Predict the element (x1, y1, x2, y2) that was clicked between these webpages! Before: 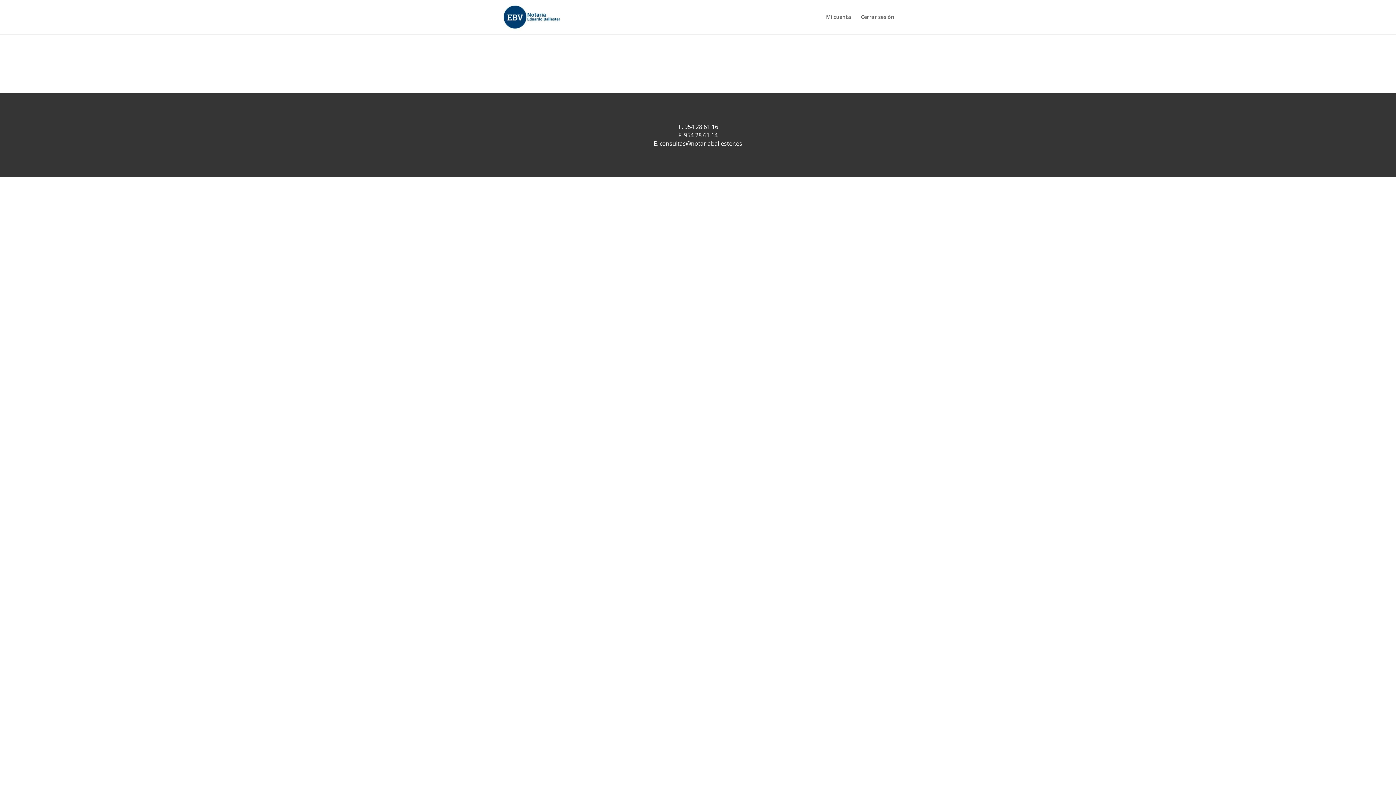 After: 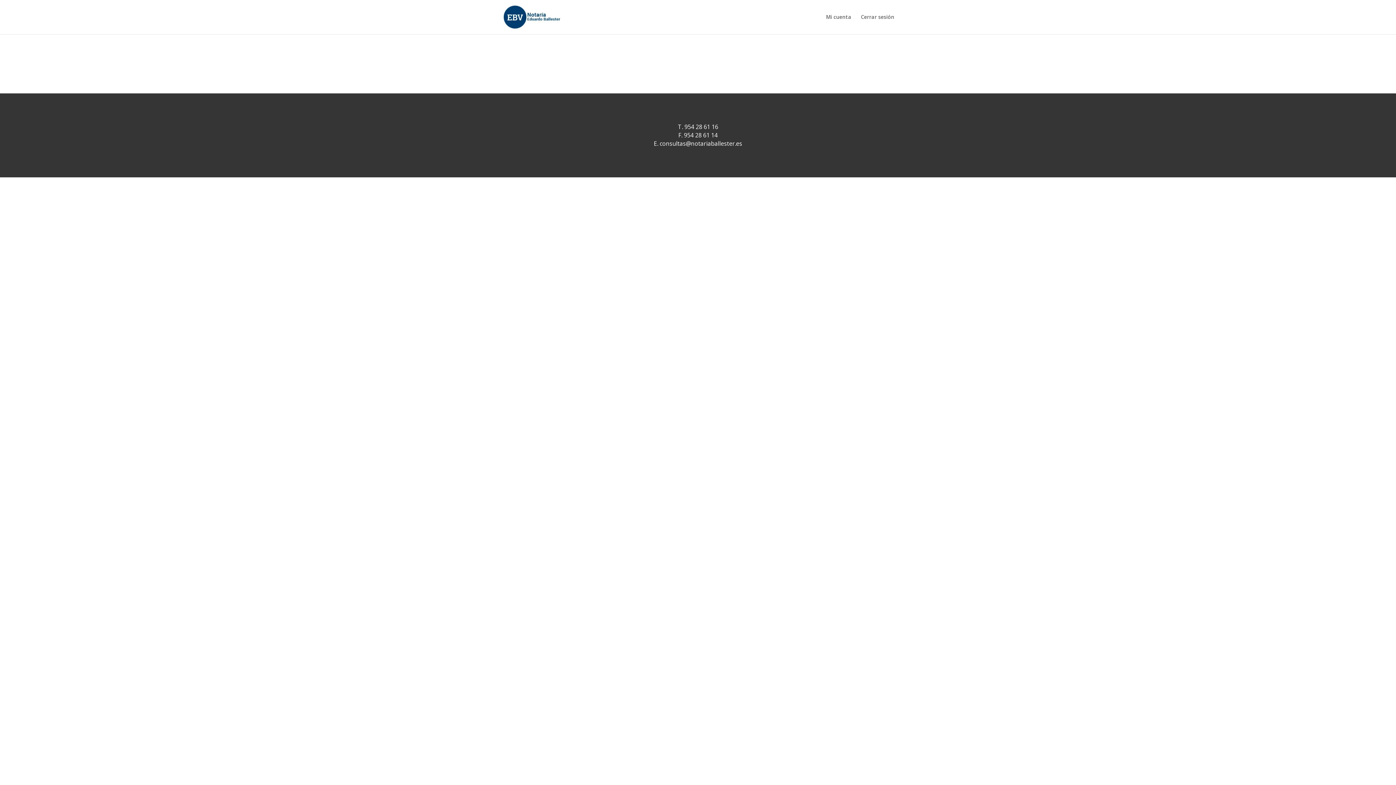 Action: bbox: (678, 122, 718, 130) label: T. 954 28 61 16